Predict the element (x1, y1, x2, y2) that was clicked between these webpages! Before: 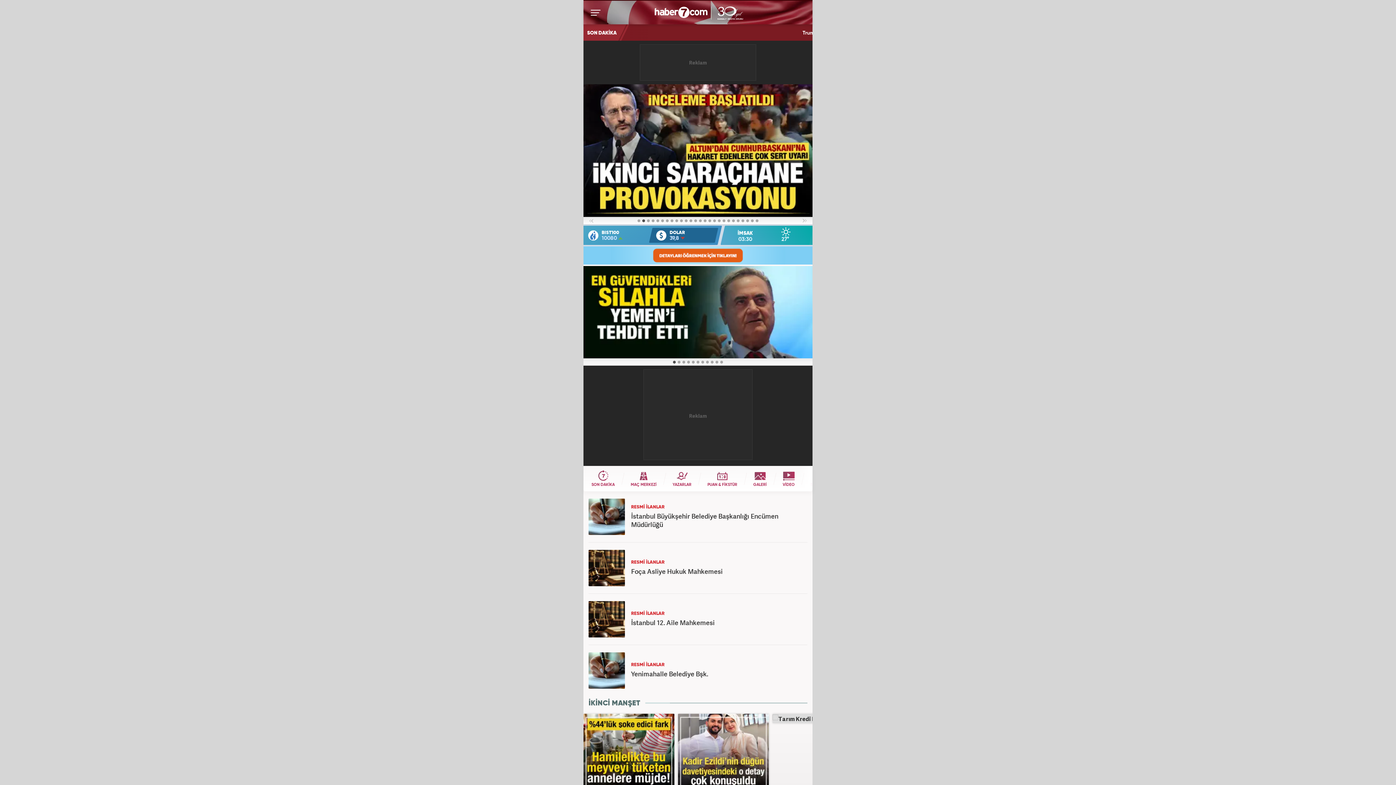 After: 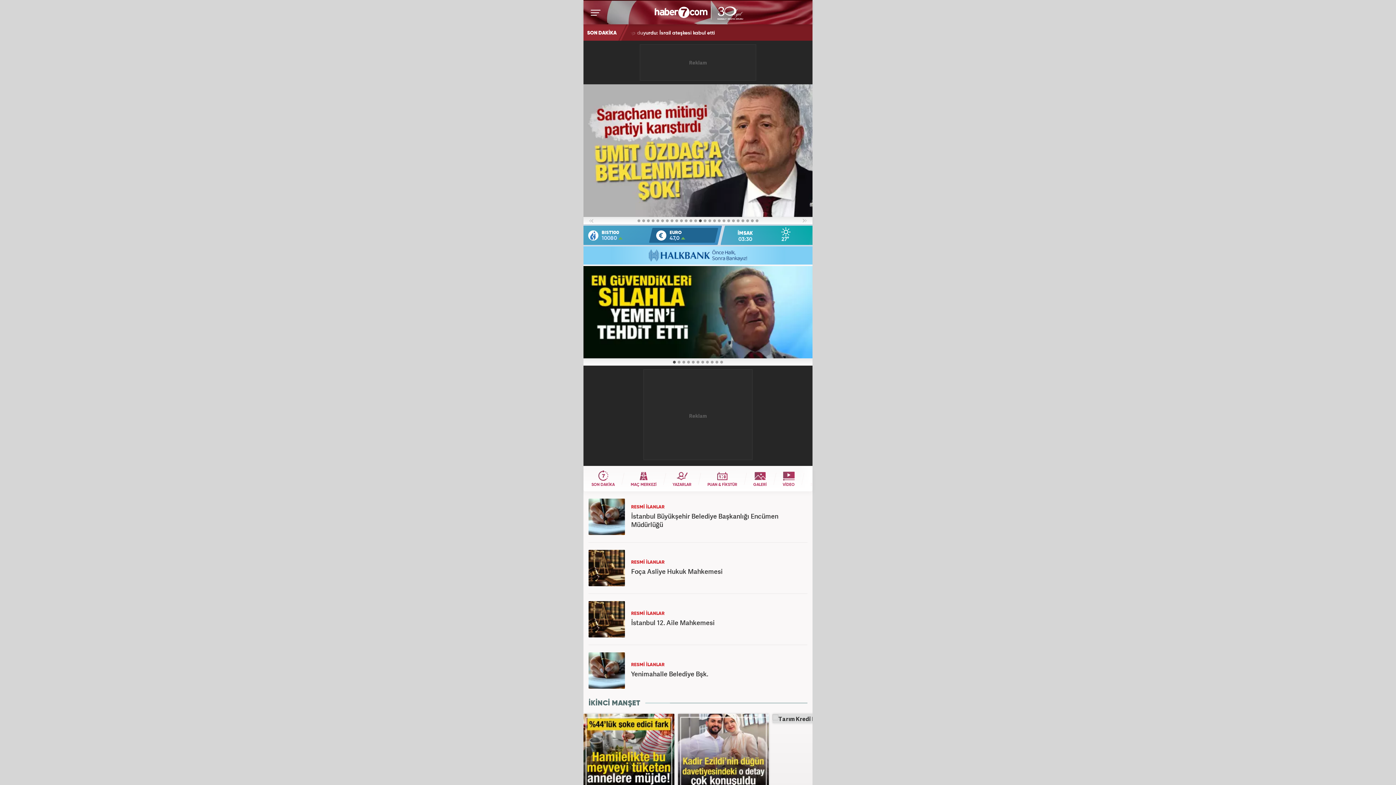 Action: bbox: (698, 217, 702, 224) label: 14